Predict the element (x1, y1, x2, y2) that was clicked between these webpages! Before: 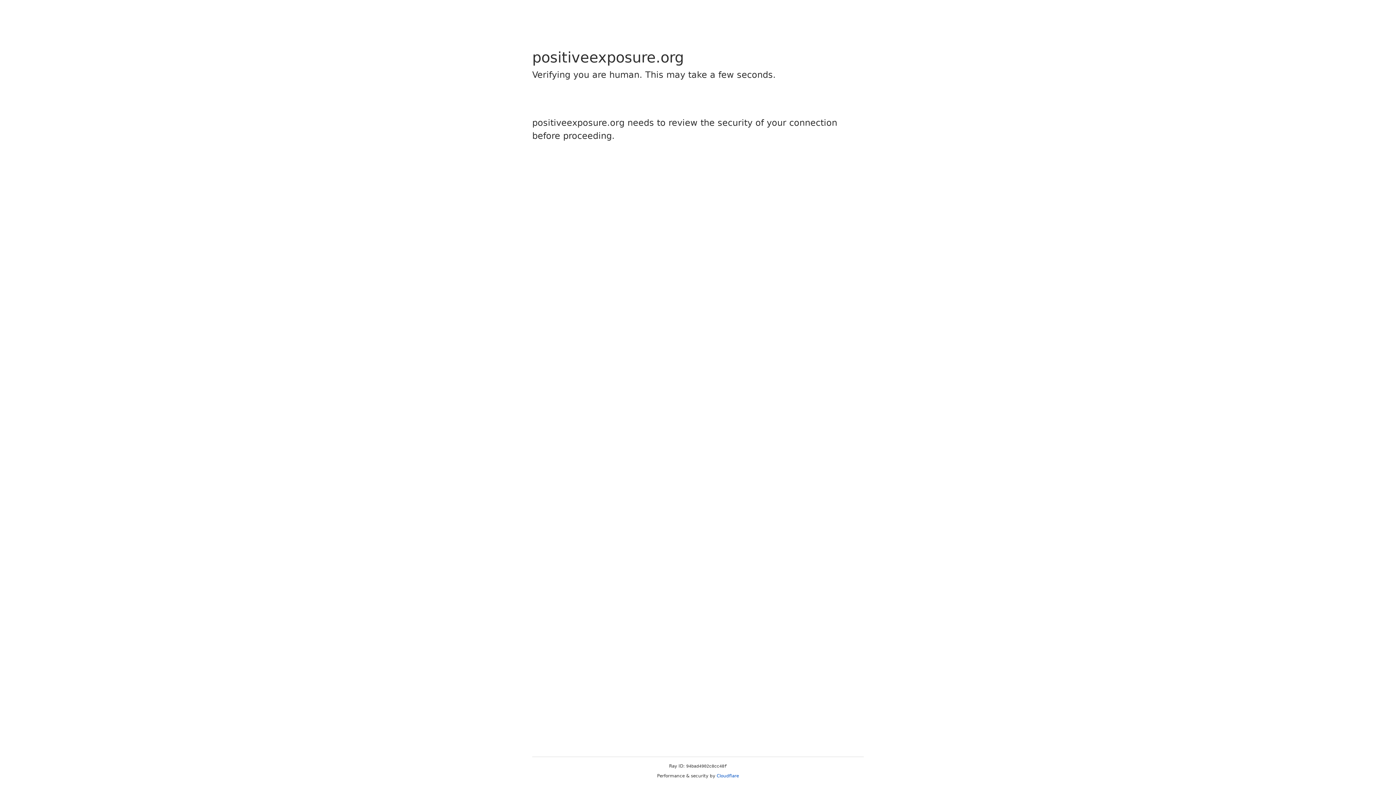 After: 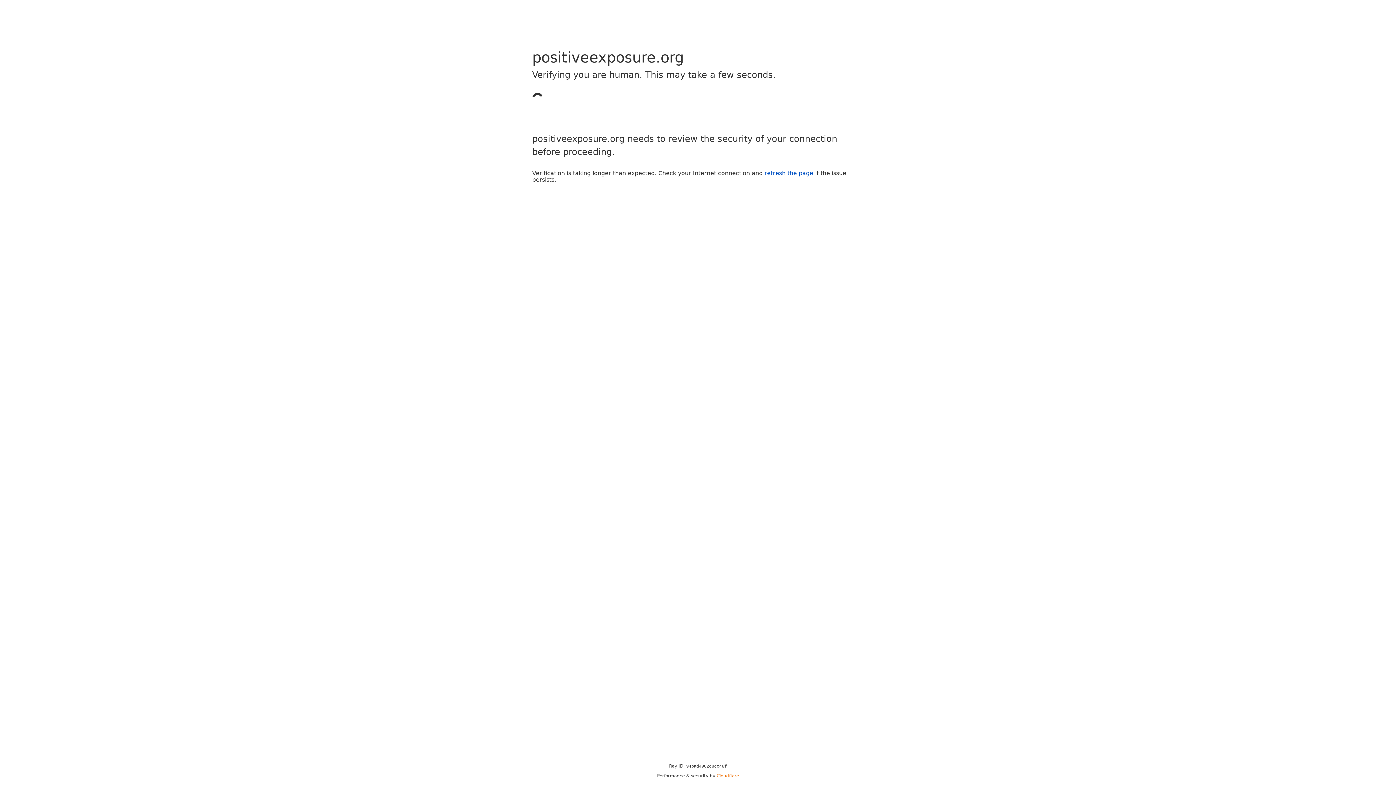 Action: label: Cloudflare bbox: (716, 773, 739, 778)